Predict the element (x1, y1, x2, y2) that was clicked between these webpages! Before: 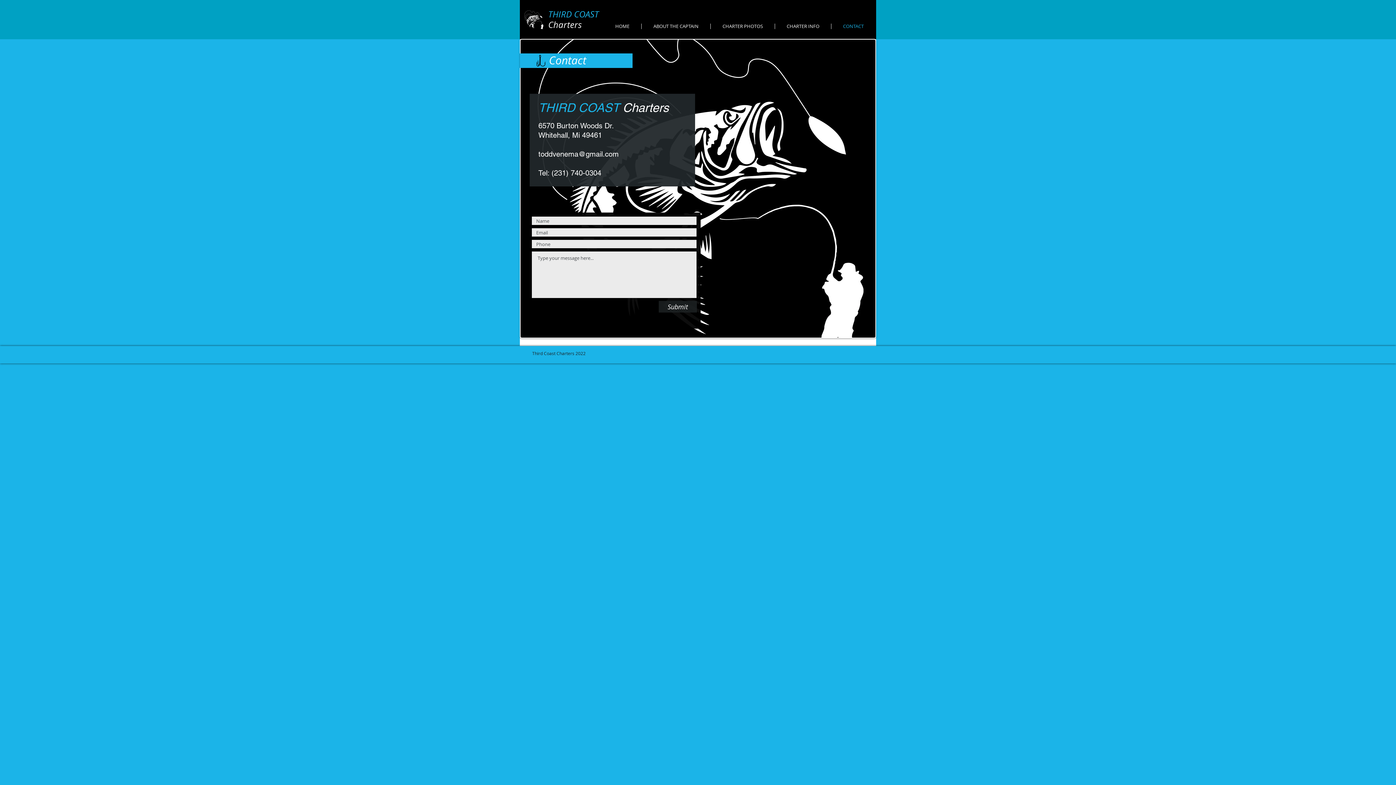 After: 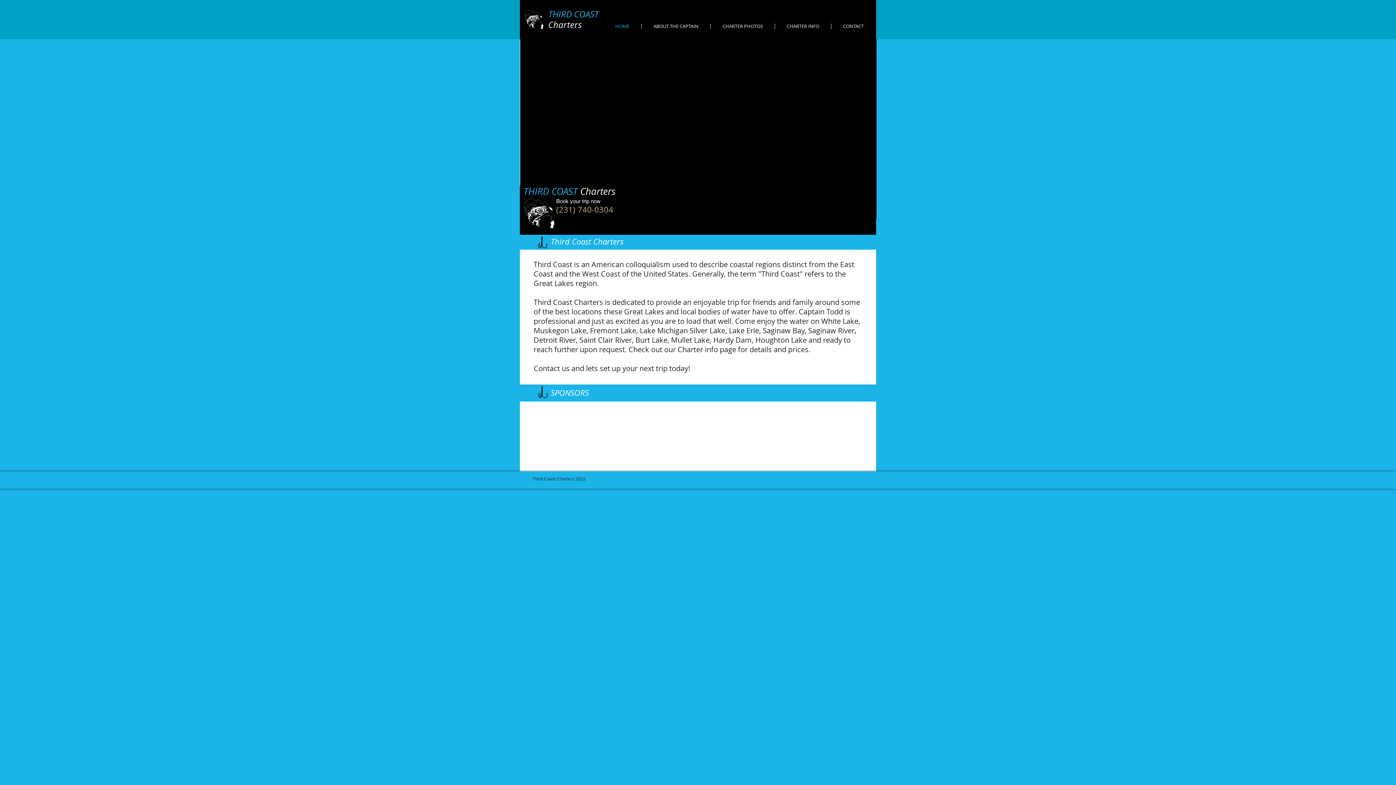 Action: bbox: (603, 23, 641, 29) label: HOME